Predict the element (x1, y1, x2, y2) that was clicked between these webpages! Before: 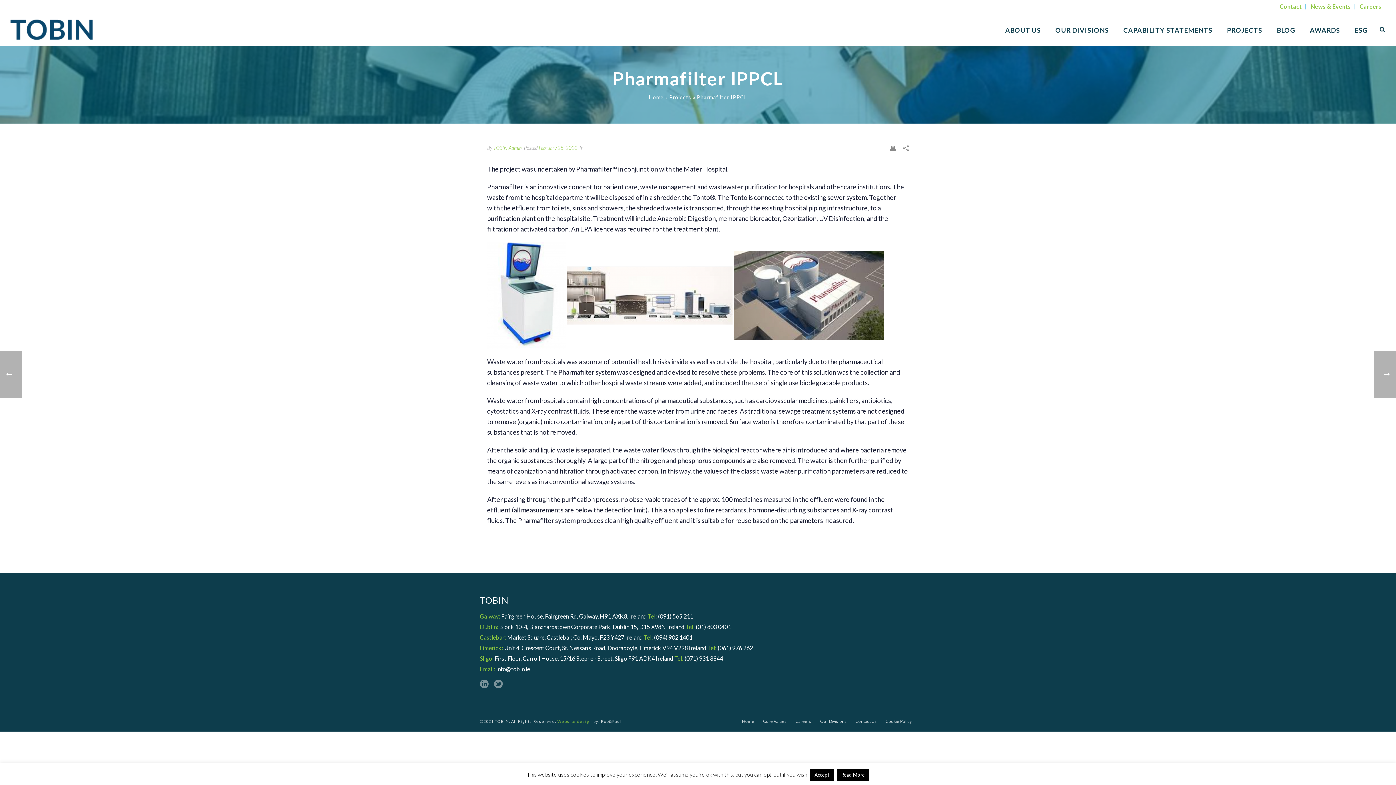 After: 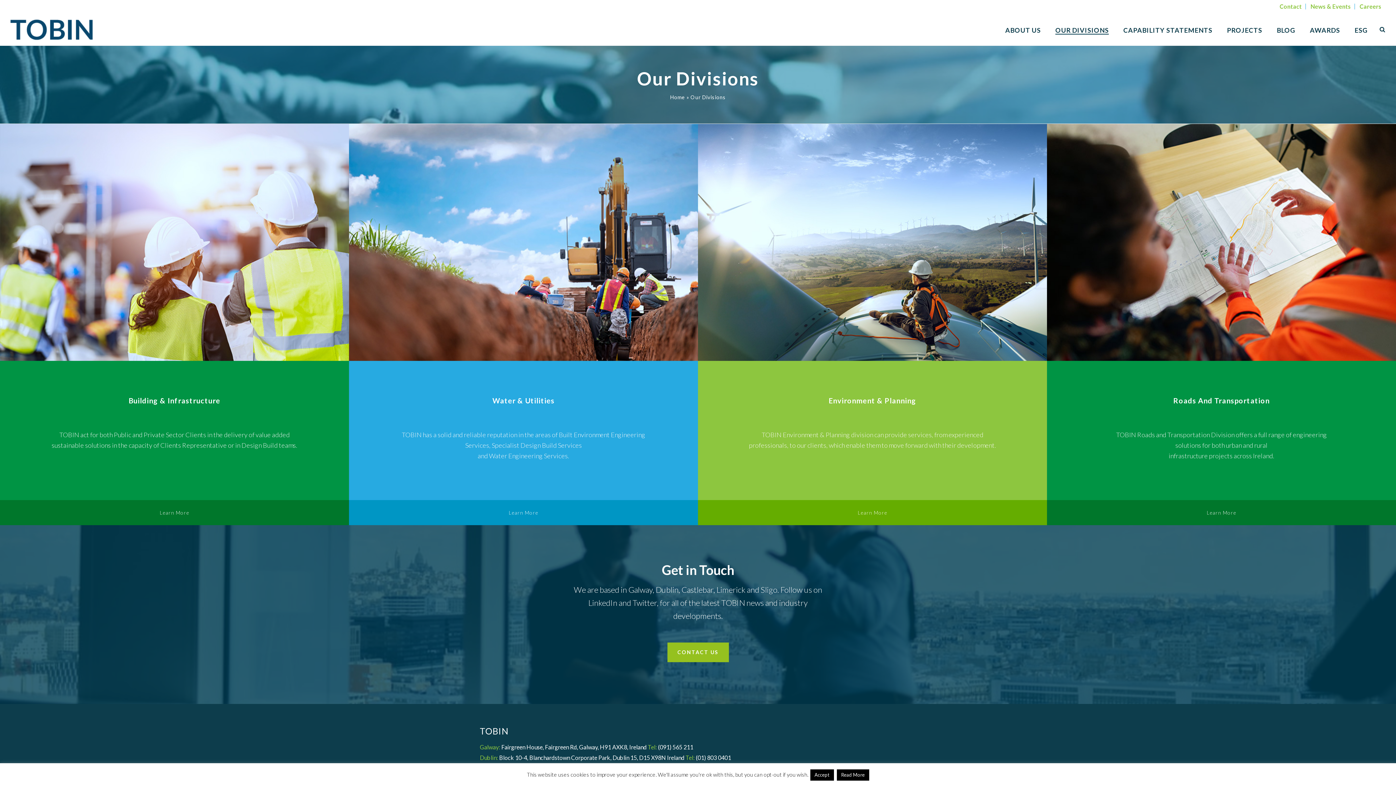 Action: bbox: (1048, 25, 1116, 34) label: OUR DIVISIONS